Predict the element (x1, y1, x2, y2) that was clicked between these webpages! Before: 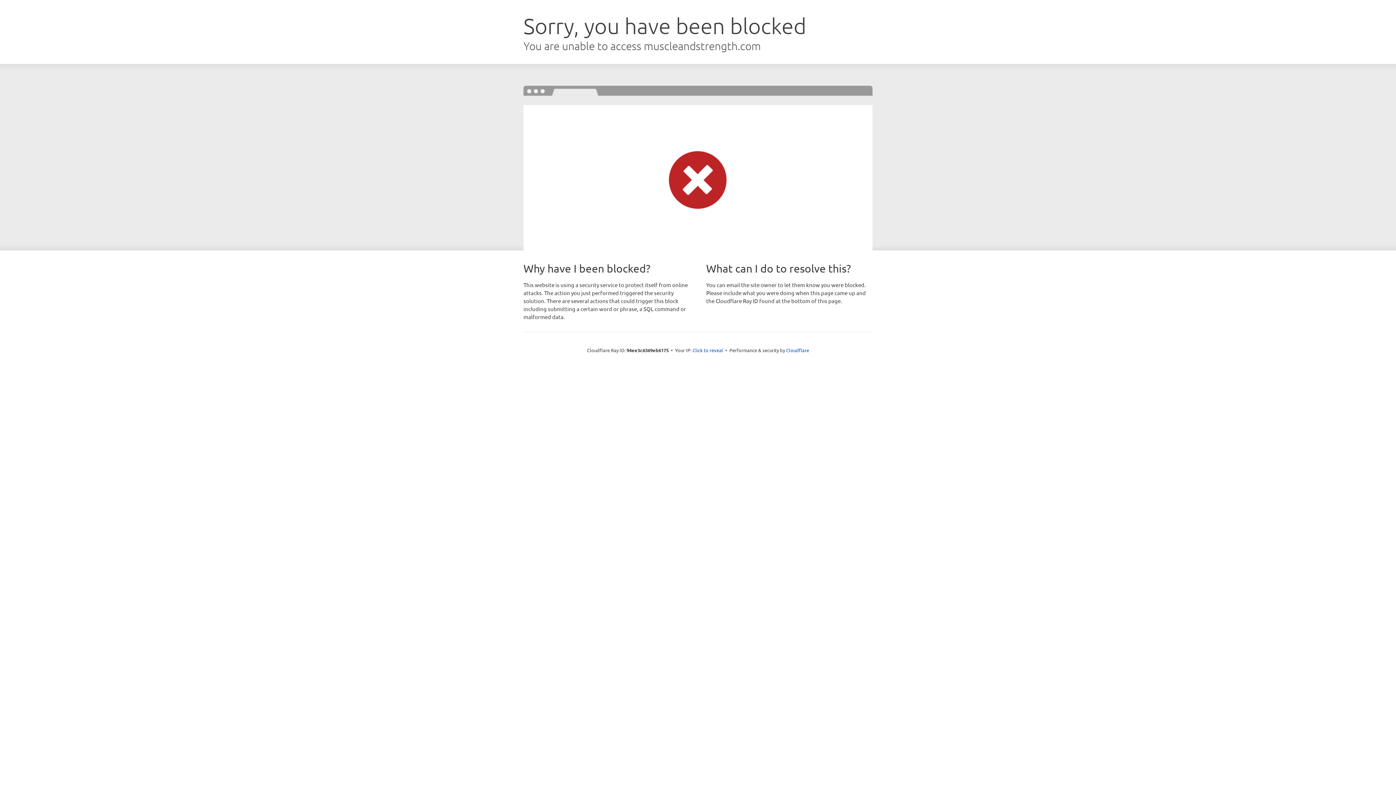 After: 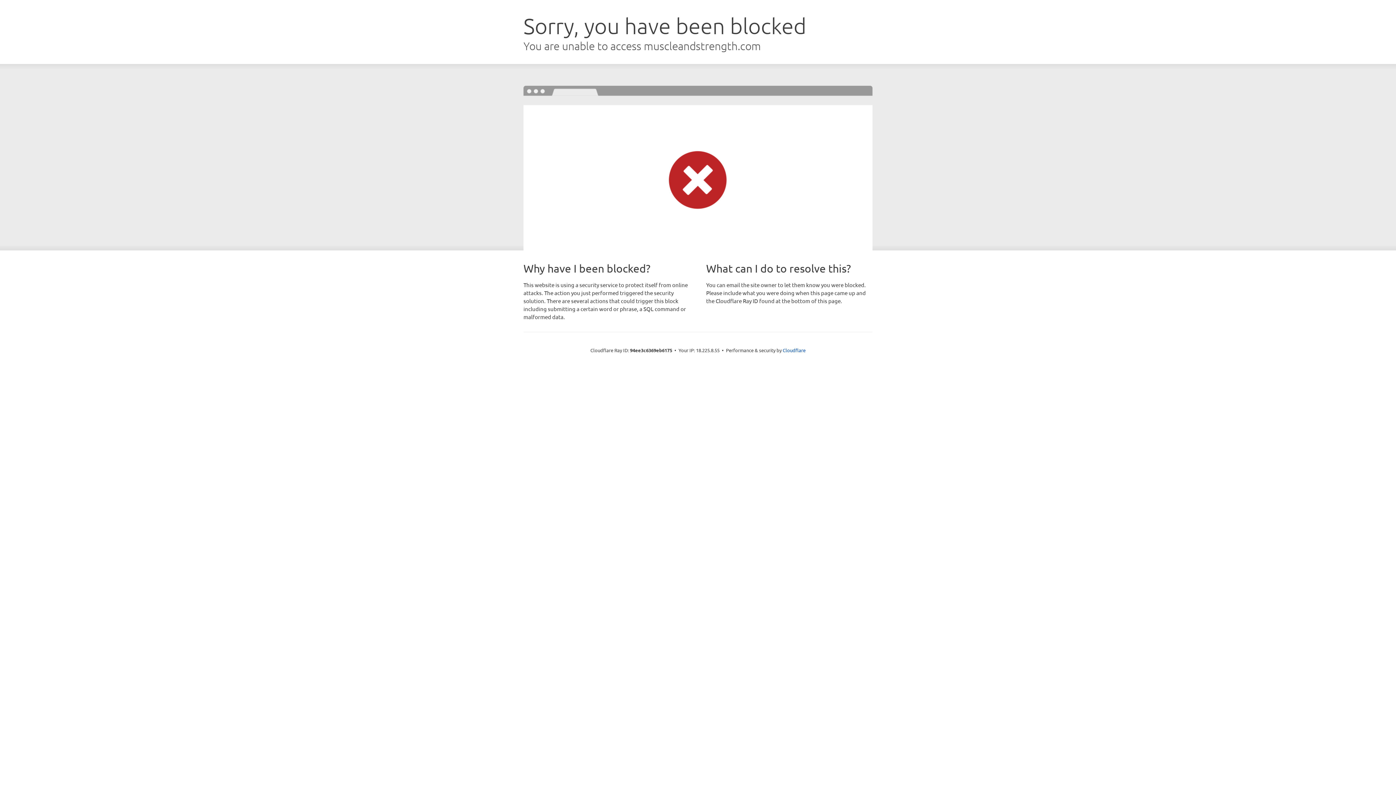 Action: label: Click to reveal bbox: (692, 346, 723, 353)